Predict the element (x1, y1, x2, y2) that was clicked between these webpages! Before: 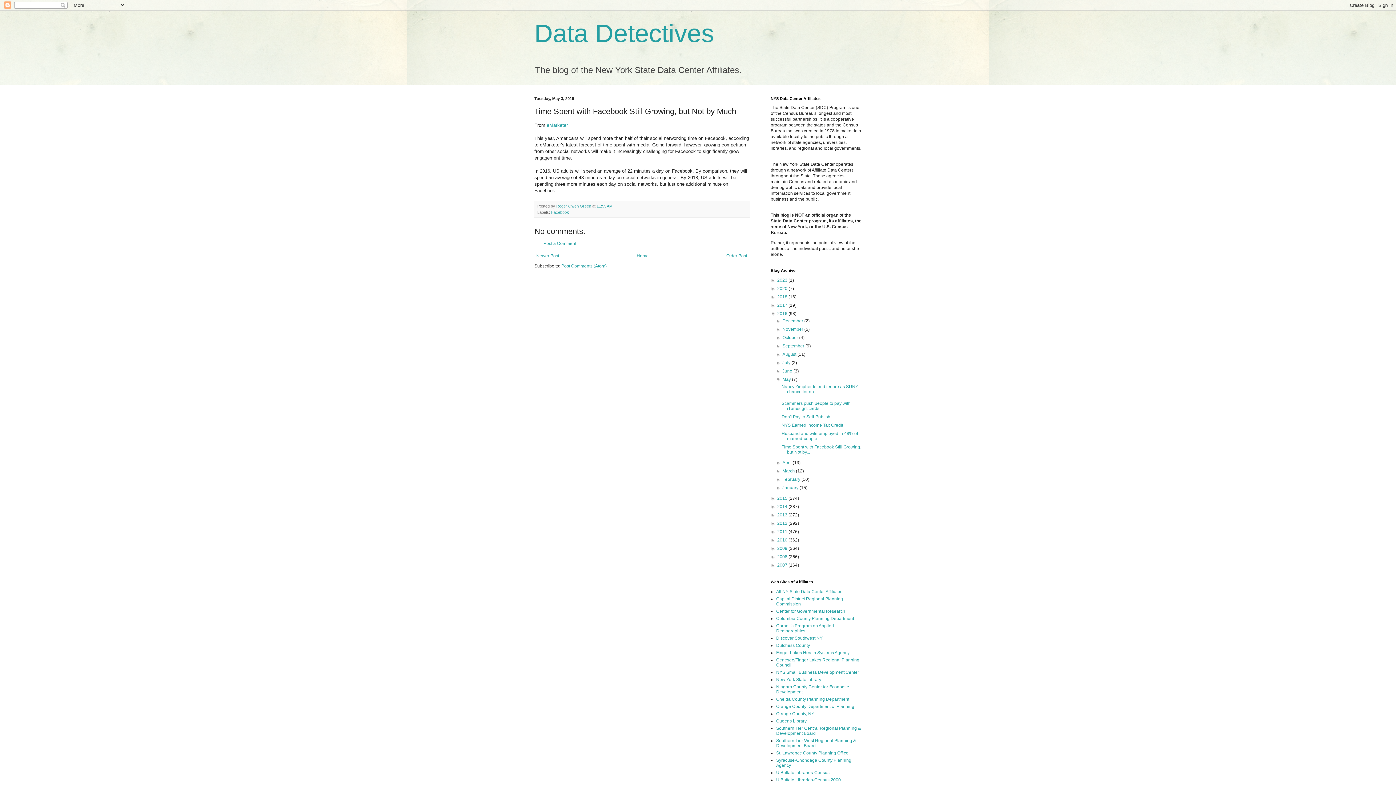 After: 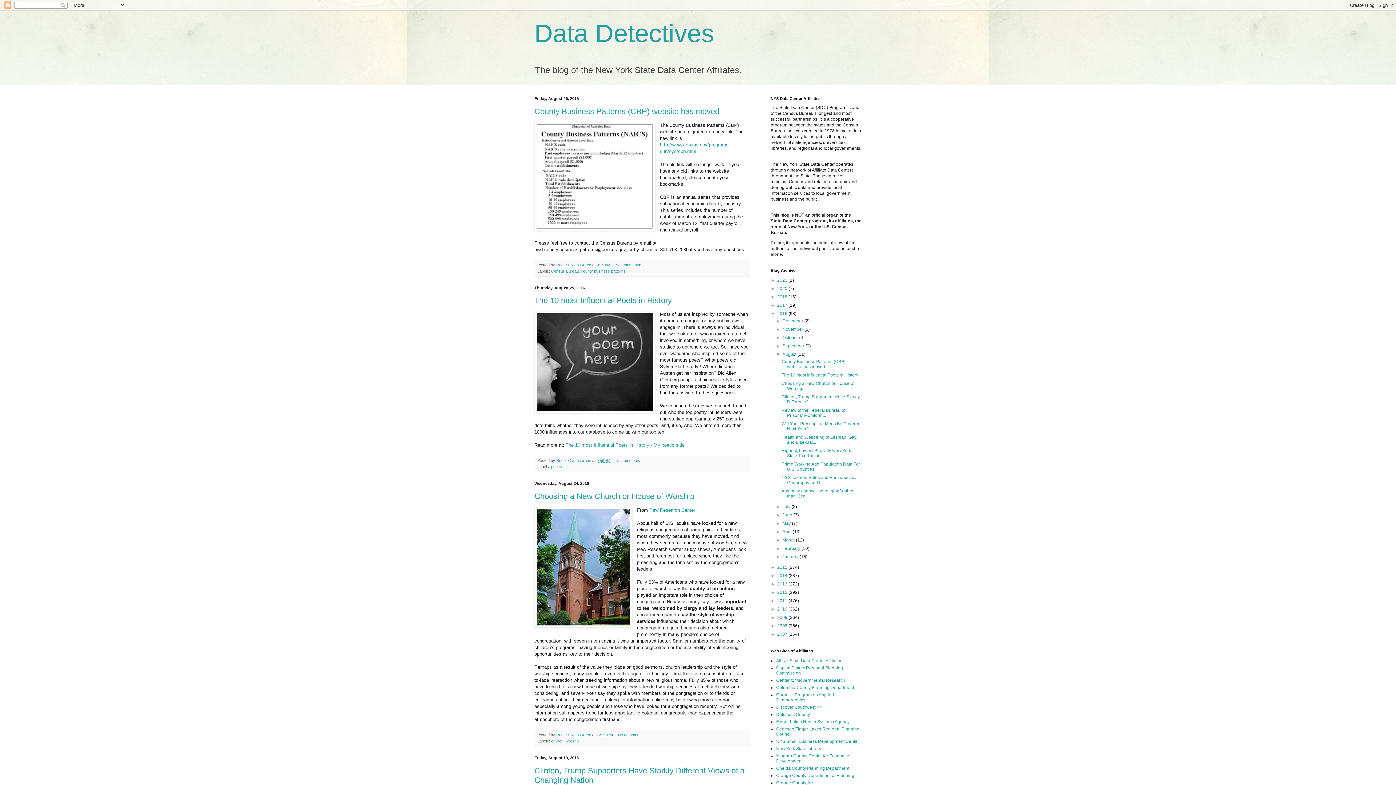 Action: bbox: (782, 352, 797, 357) label: August 